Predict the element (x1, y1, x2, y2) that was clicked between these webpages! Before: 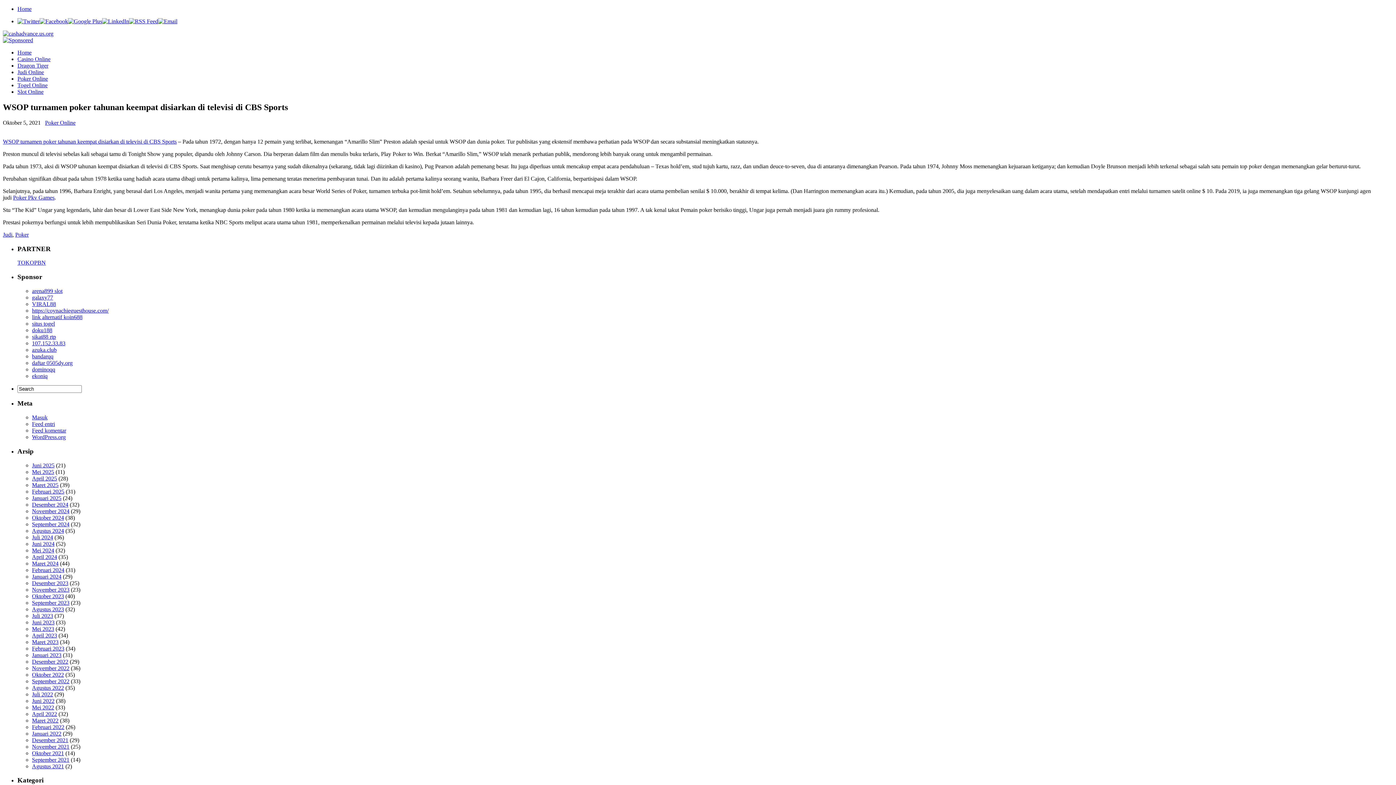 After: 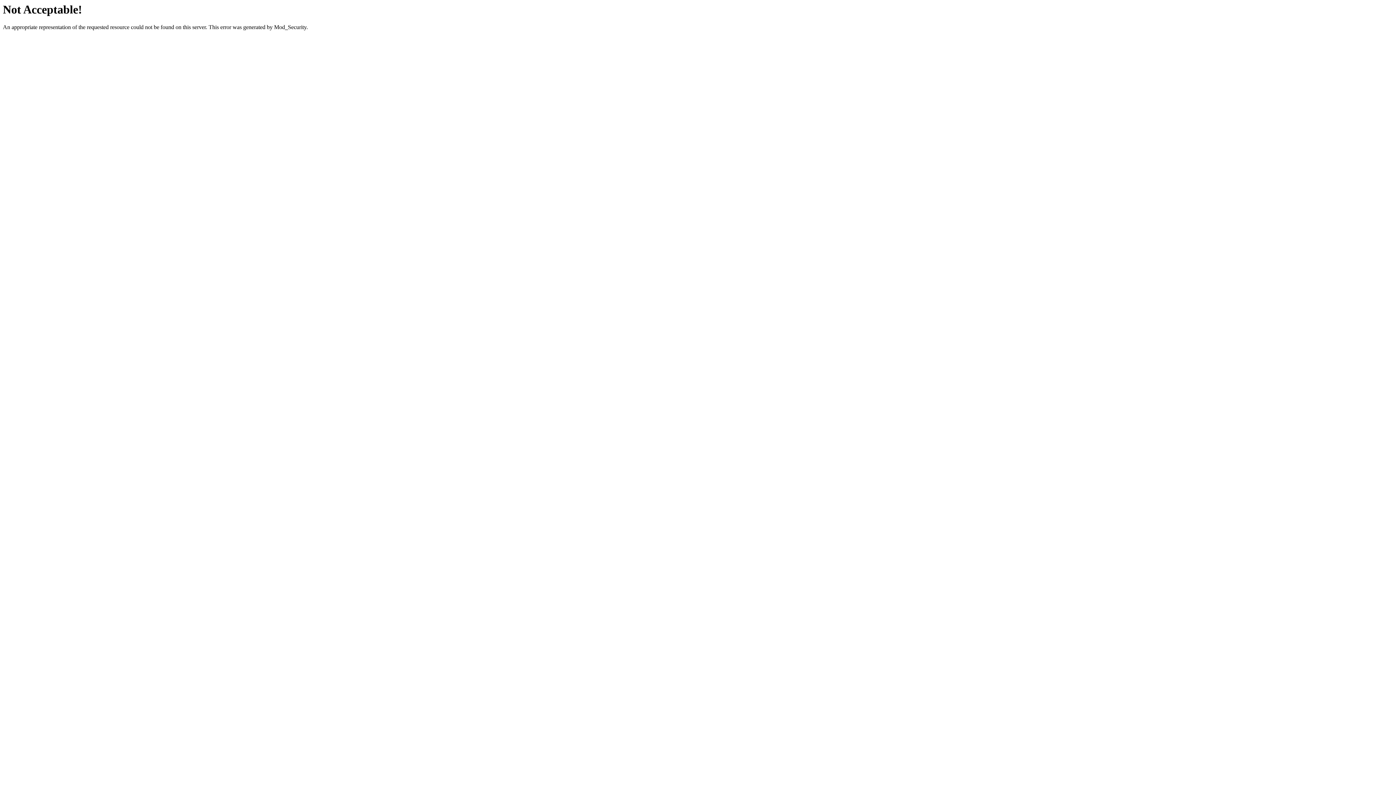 Action: label: VIRAL88 bbox: (32, 300, 56, 307)